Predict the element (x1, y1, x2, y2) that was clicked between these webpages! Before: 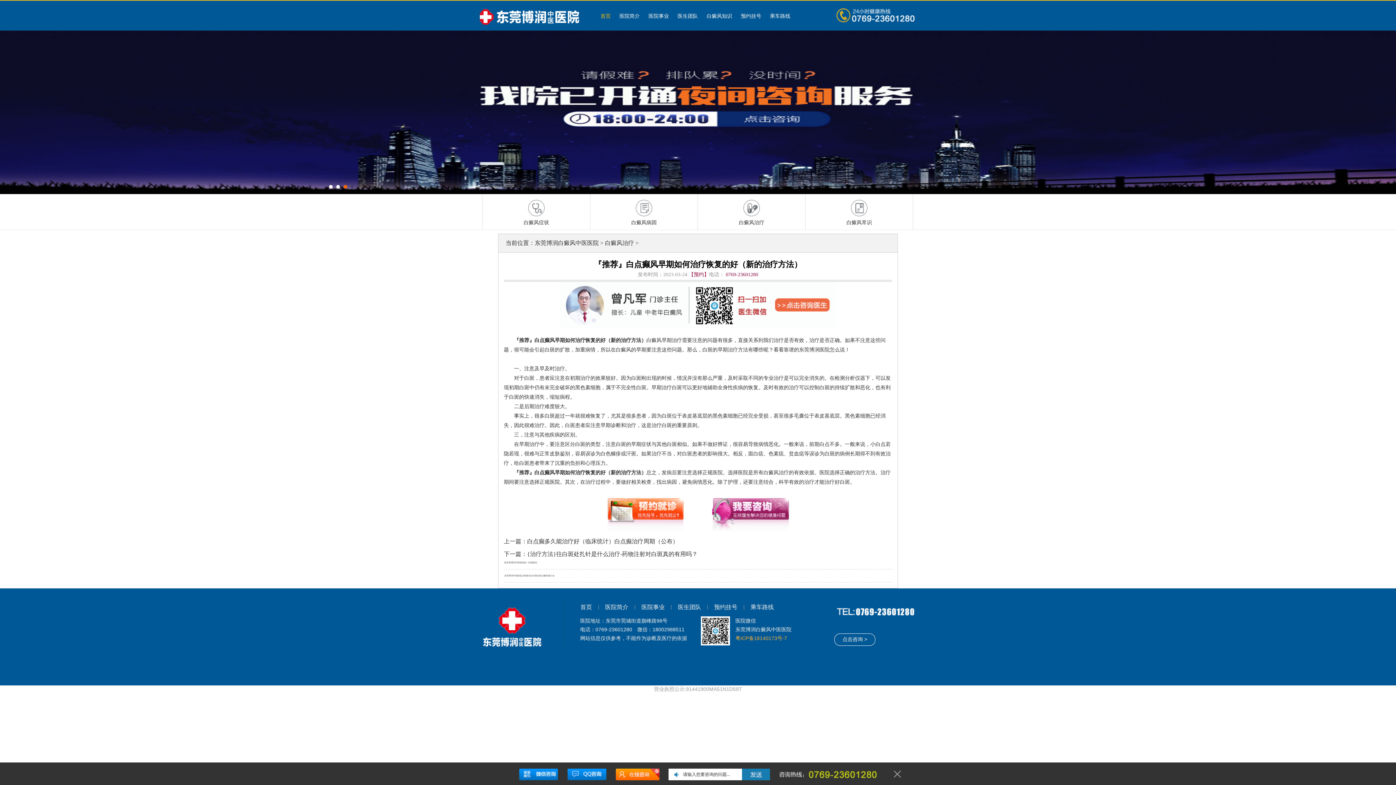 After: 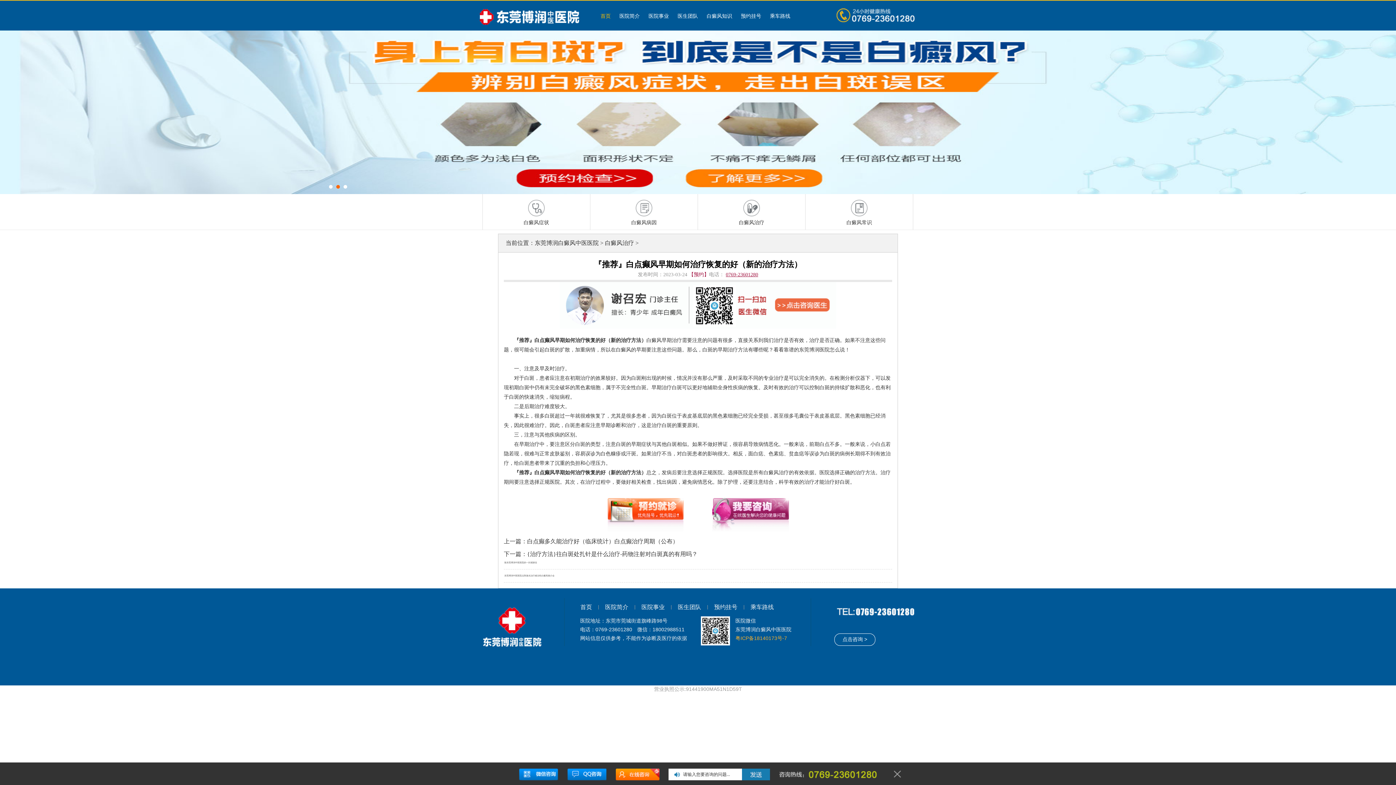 Action: label: 0769-23601280 bbox: (726, 272, 758, 277)